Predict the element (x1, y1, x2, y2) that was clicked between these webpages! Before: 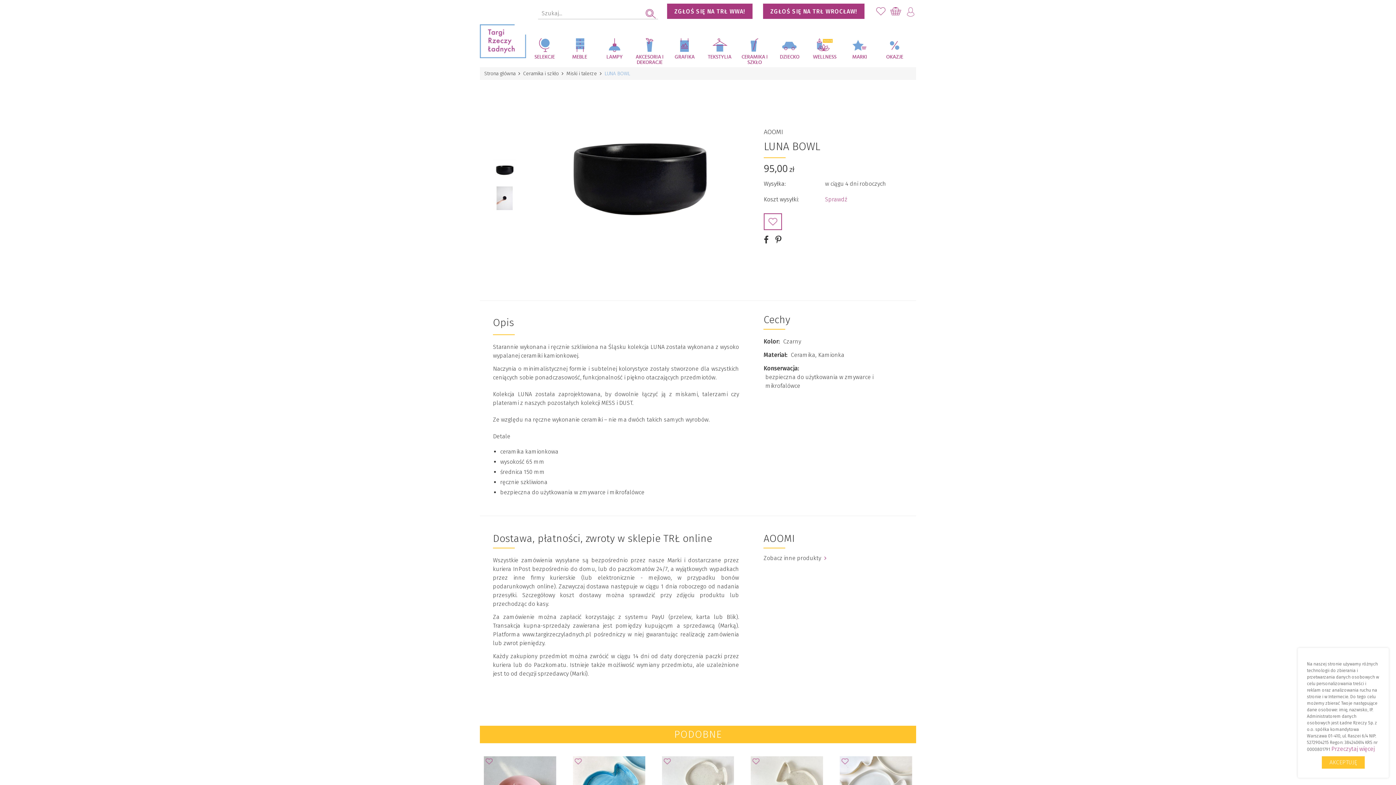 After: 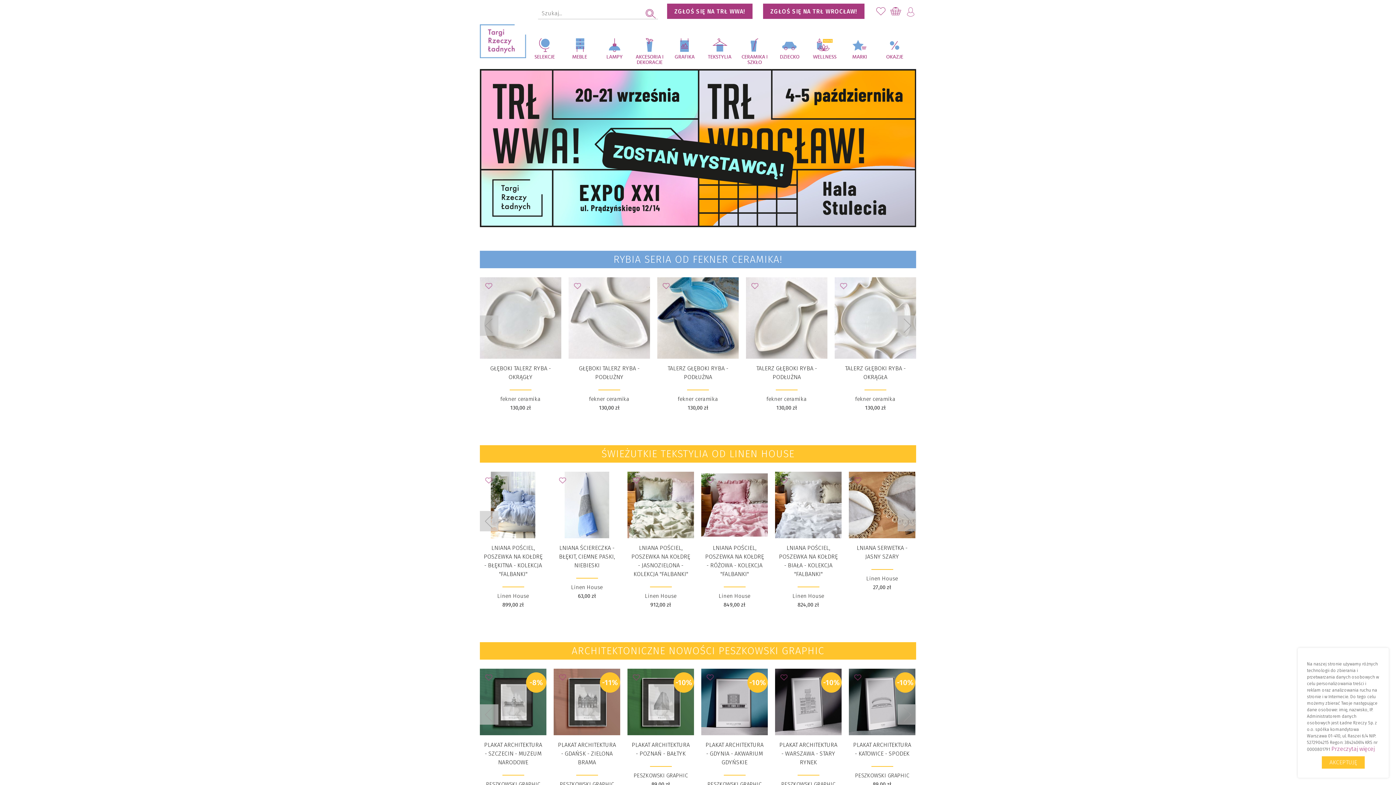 Action: label: Strona główna bbox: (483, 69, 516, 78)